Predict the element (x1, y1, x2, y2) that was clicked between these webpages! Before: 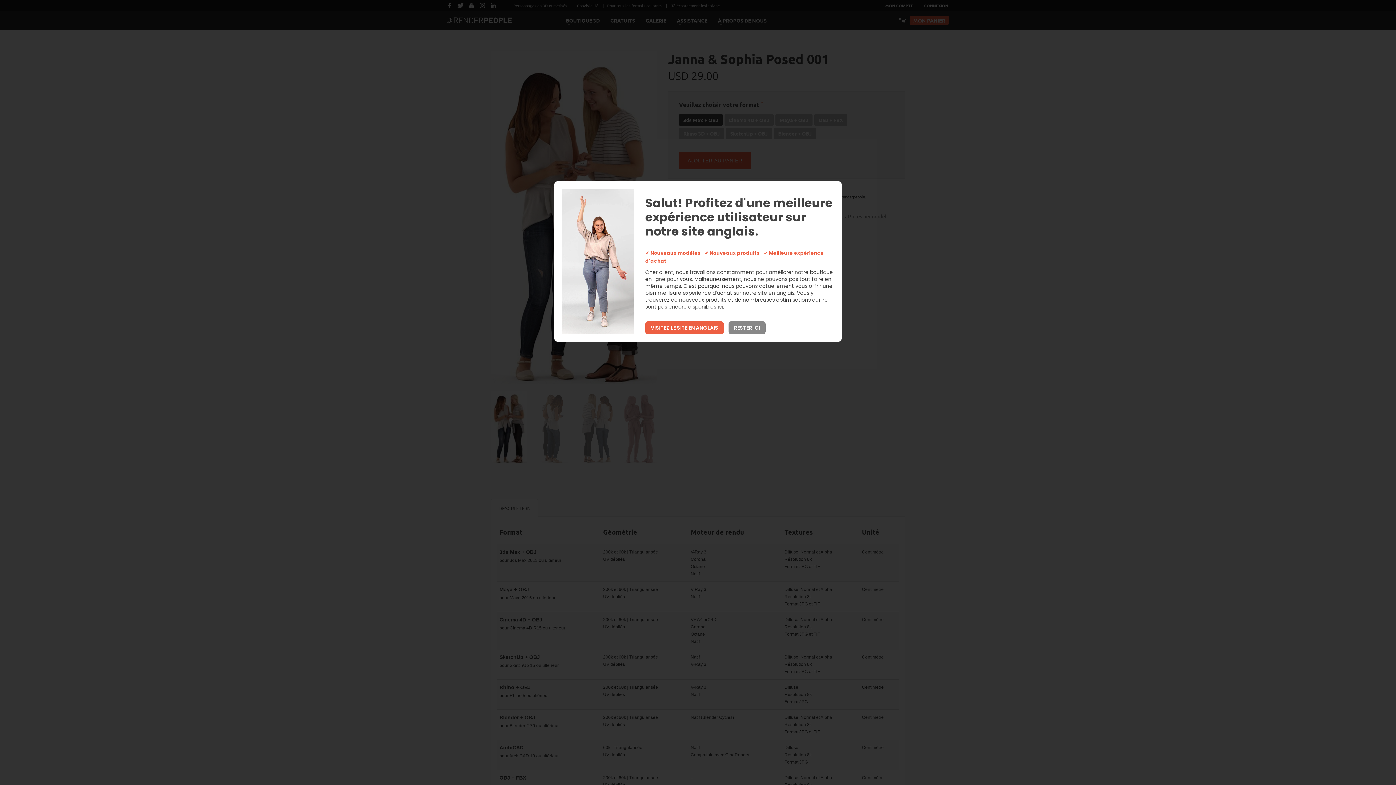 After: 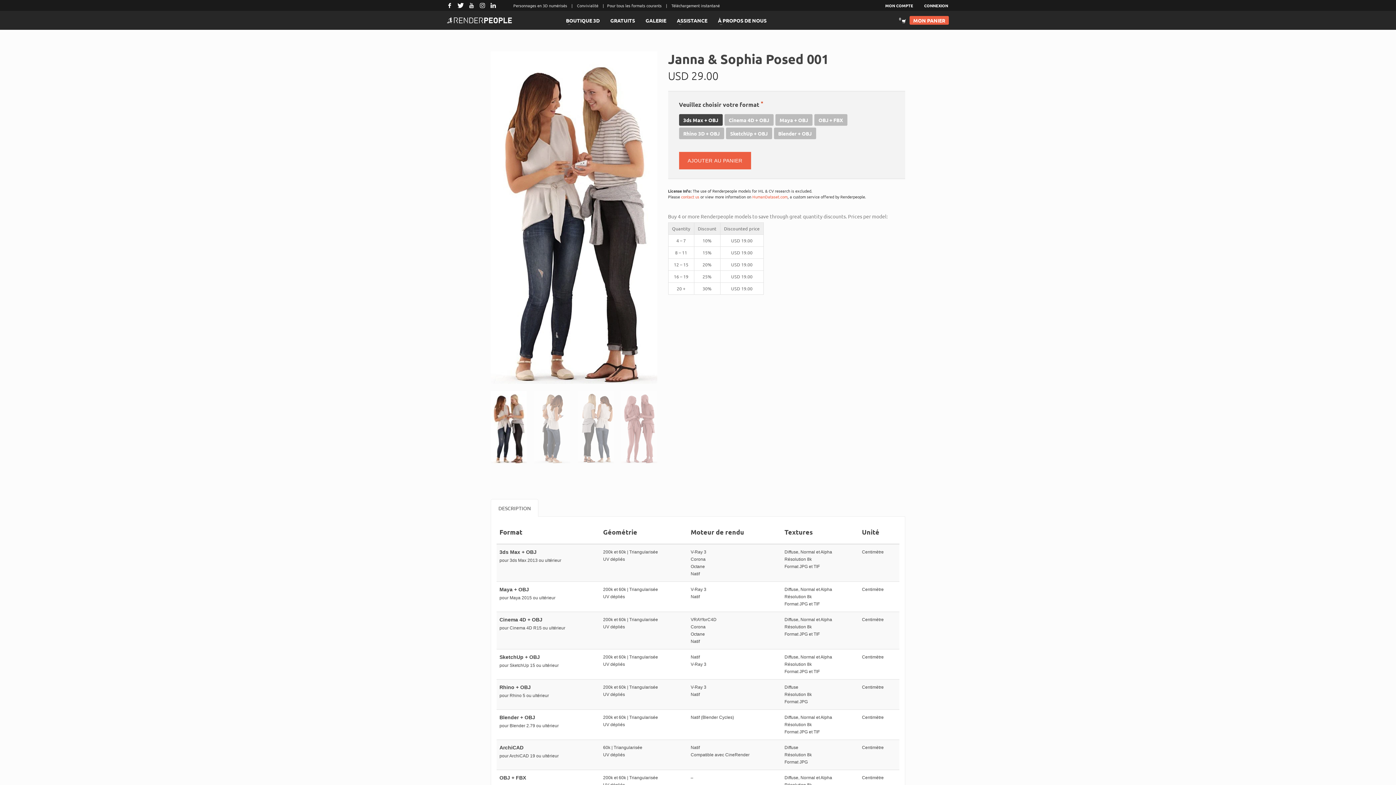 Action: bbox: (728, 321, 765, 334) label: RESTER ICI